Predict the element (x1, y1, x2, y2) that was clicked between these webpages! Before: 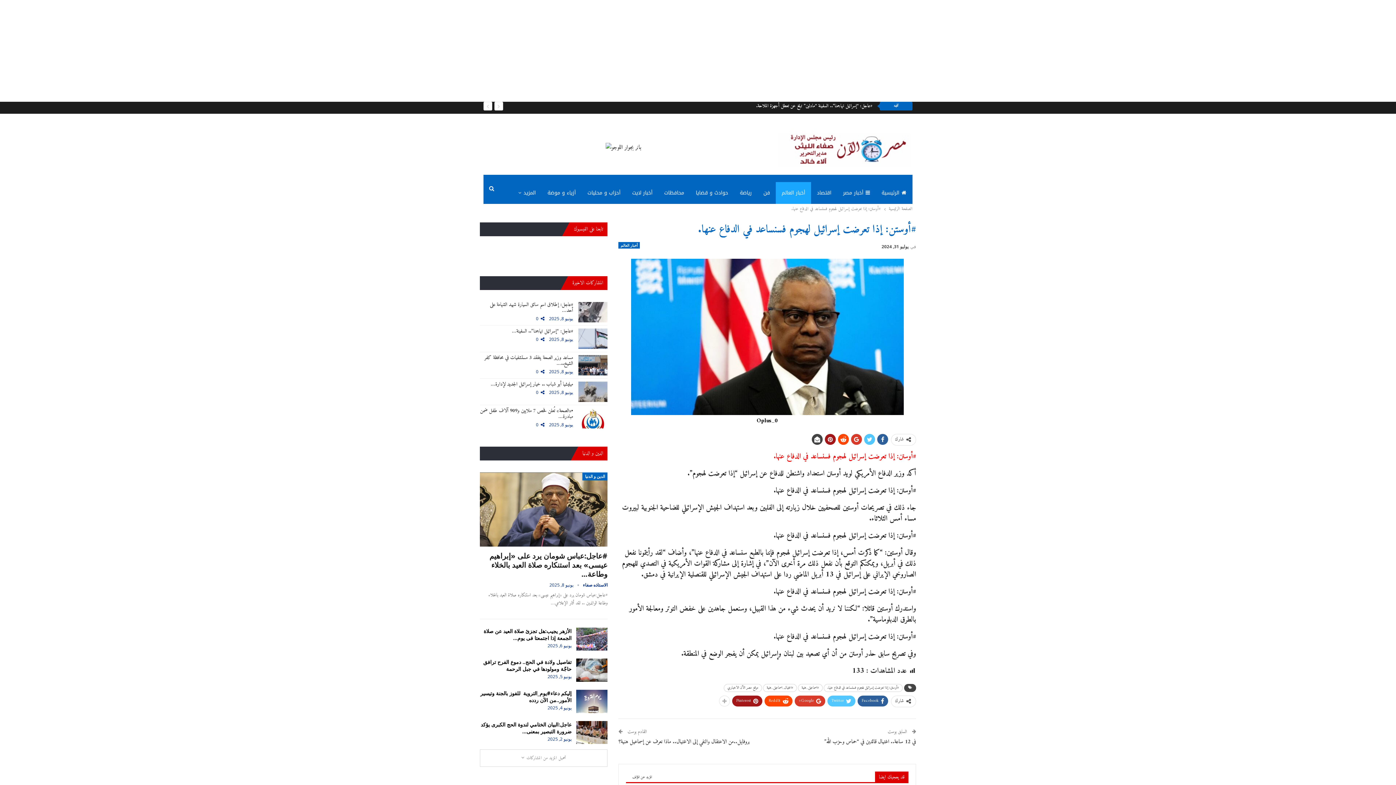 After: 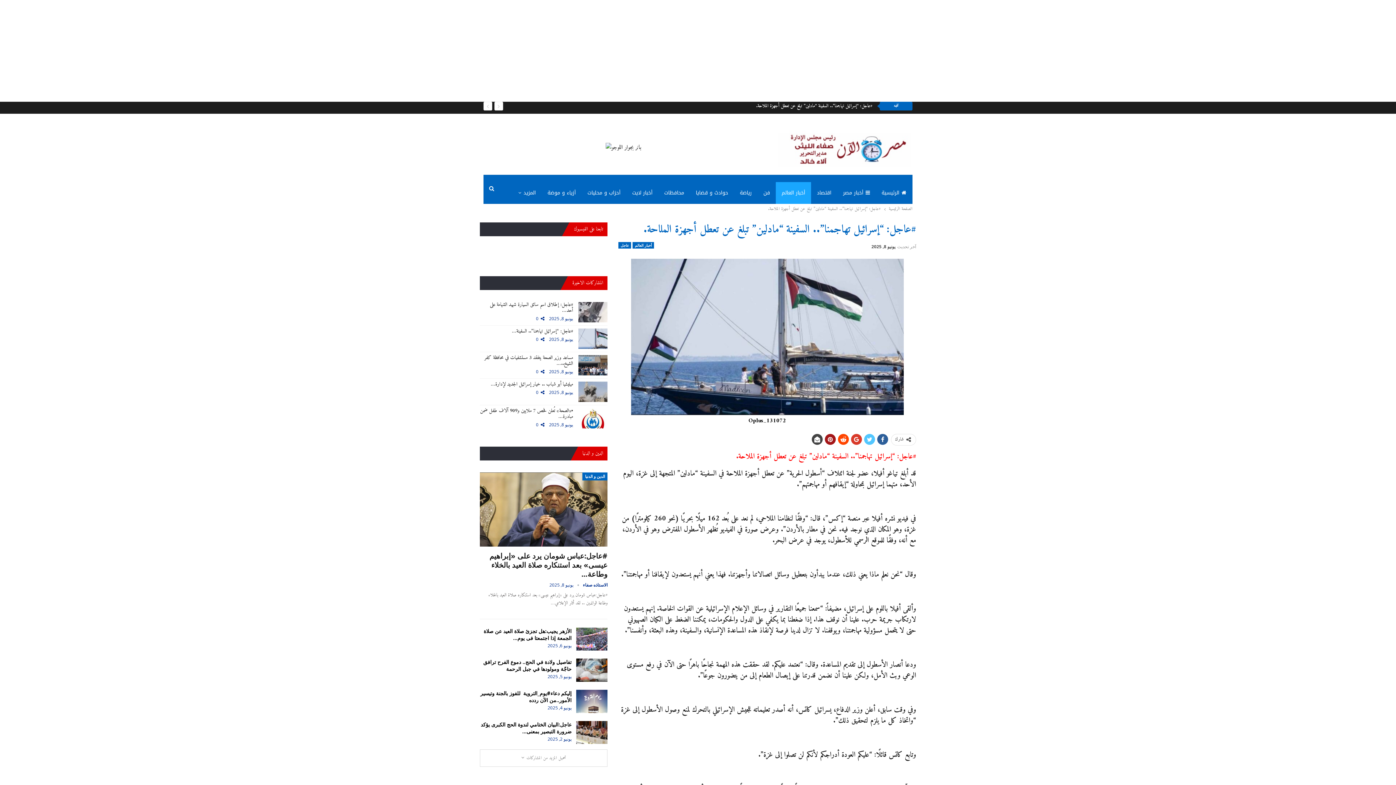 Action: label: #عاجل: “إسرائيل تهاجمنا”.. السفينة… bbox: (512, 326, 573, 336)